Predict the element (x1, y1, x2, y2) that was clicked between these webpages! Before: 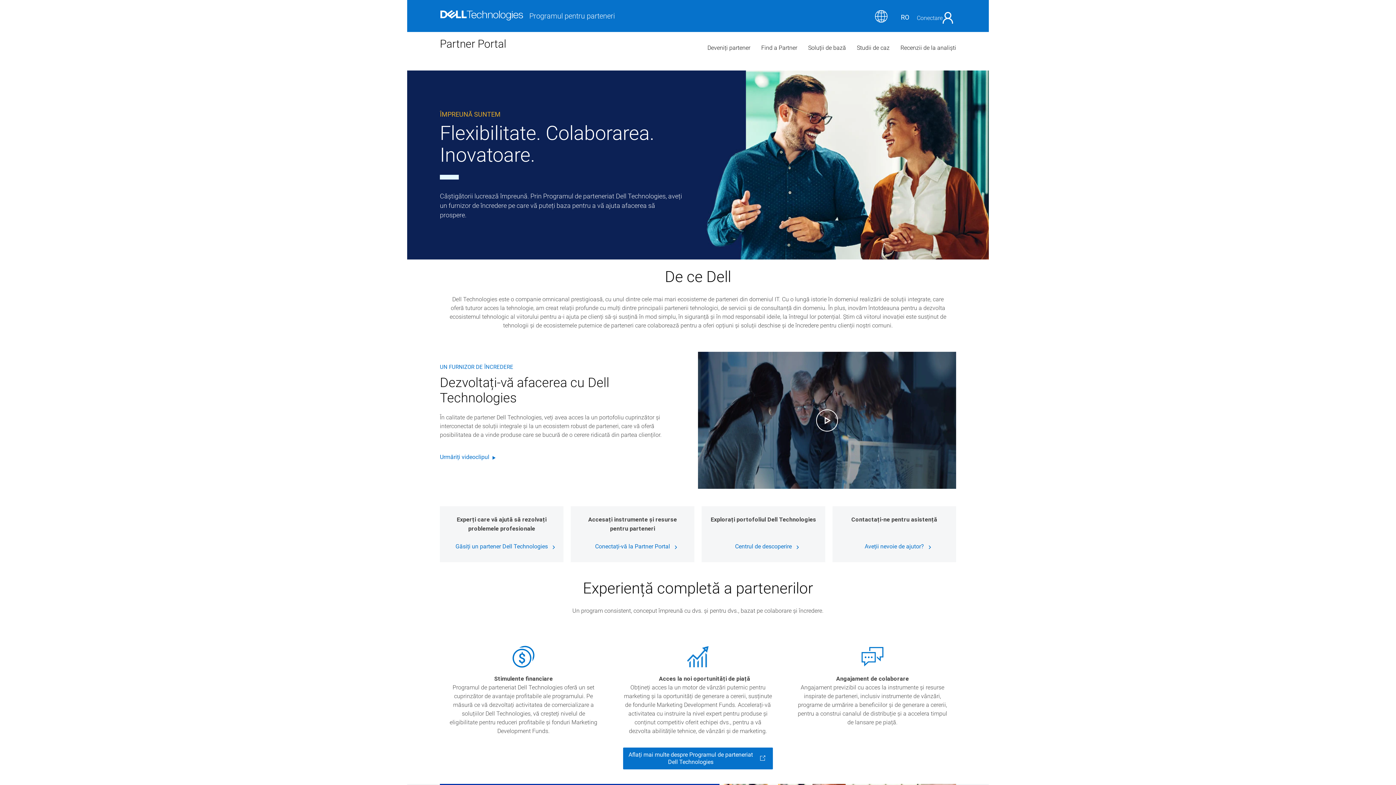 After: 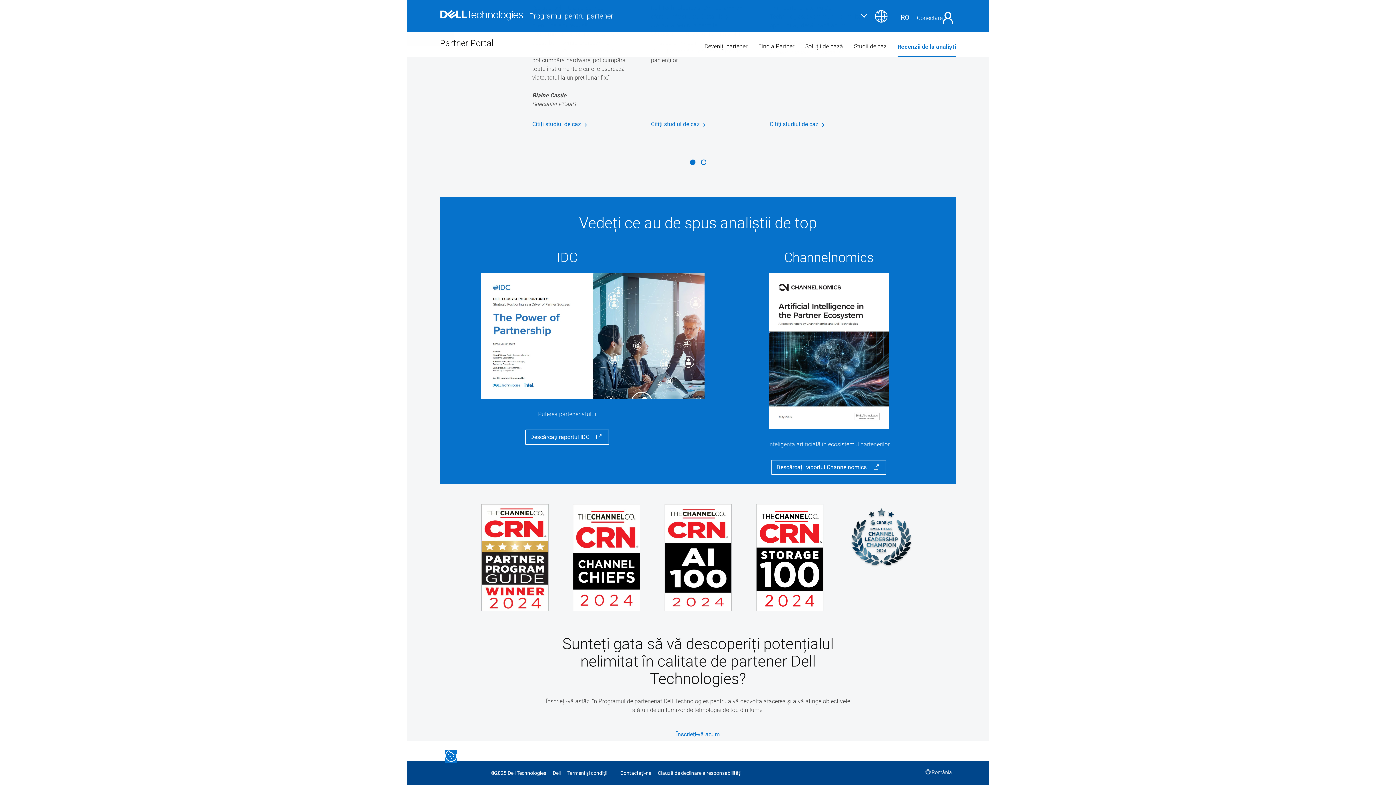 Action: bbox: (900, 32, 956, 58) label: Recenzii de la analiști